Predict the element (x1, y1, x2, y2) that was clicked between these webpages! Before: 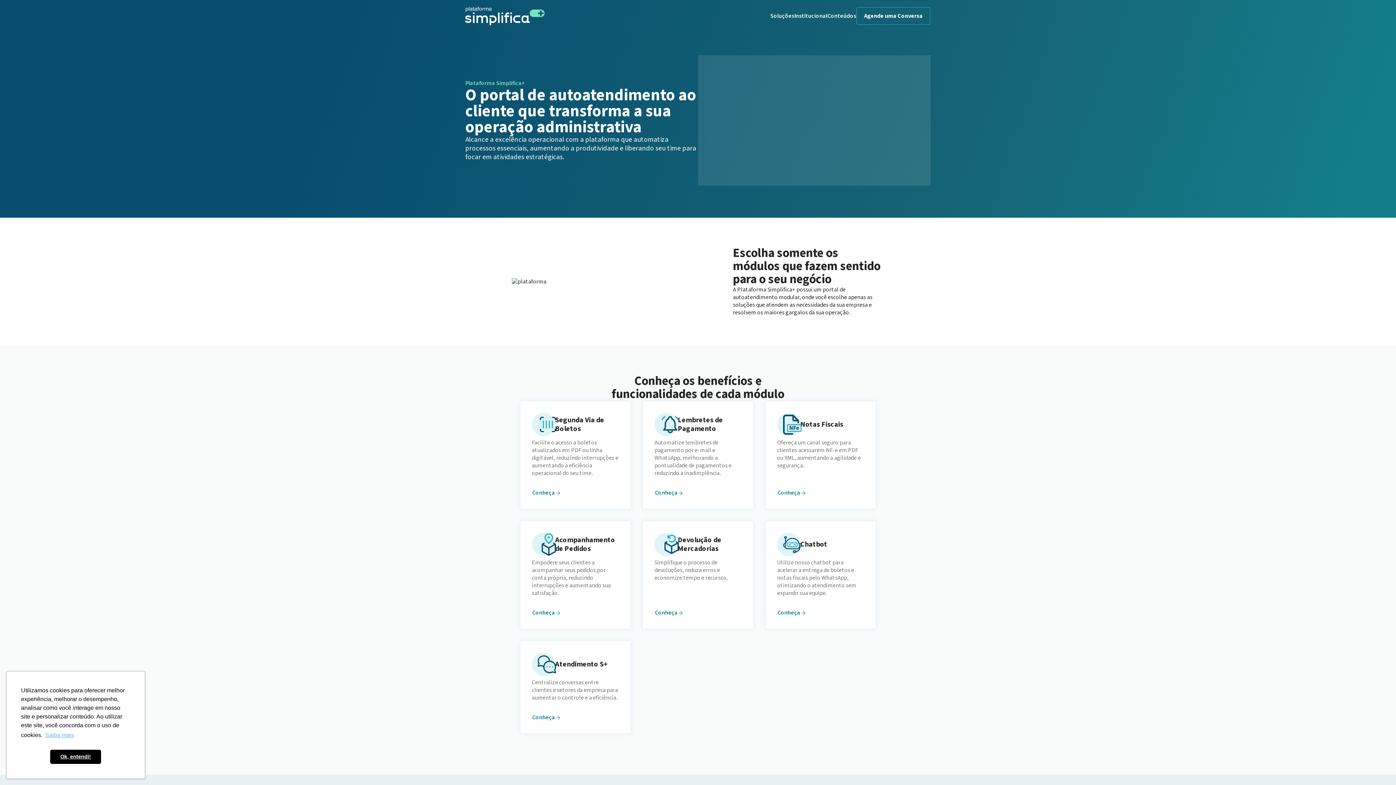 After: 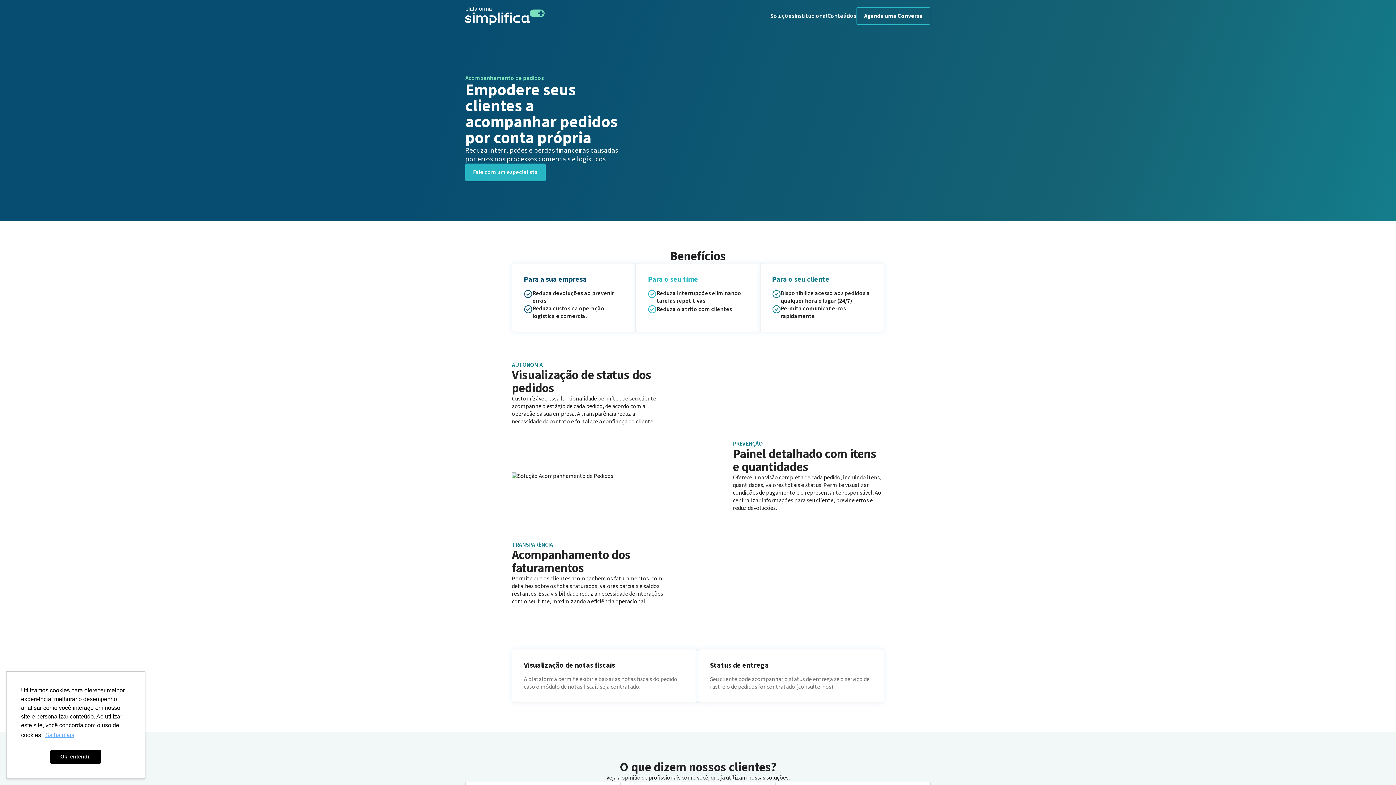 Action: bbox: (532, 609, 561, 617) label: Conheça